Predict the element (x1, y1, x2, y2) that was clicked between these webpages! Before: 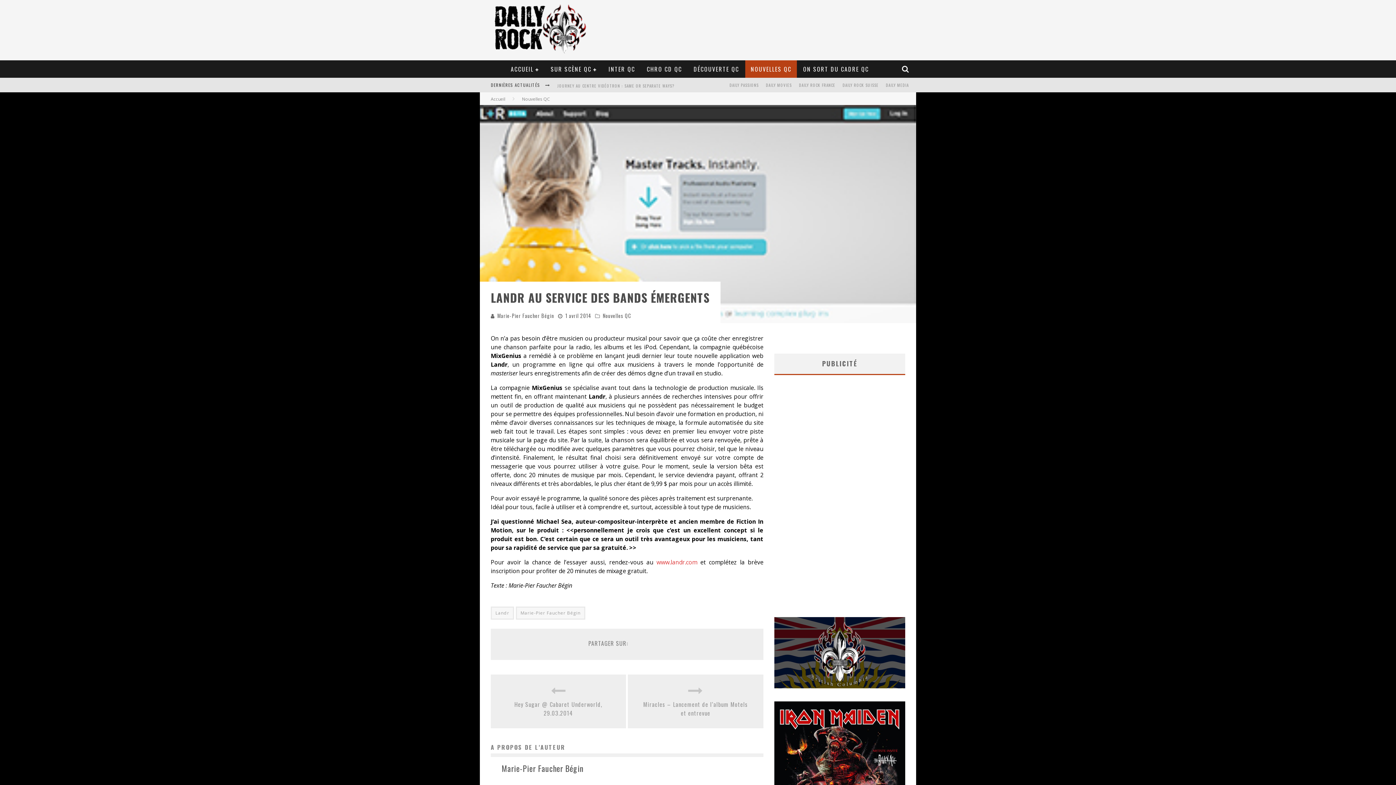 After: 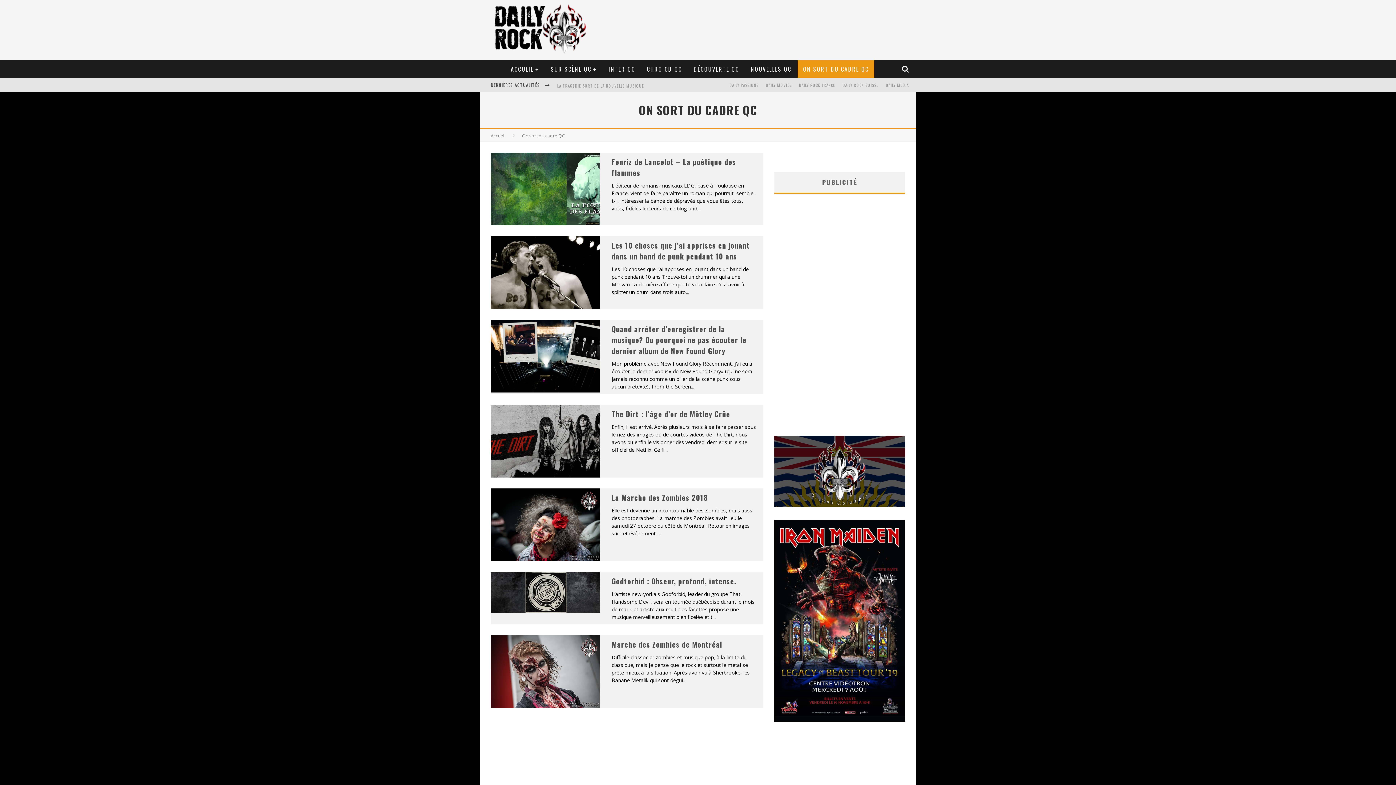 Action: bbox: (797, 60, 874, 77) label: ON SORT DU CADRE QC